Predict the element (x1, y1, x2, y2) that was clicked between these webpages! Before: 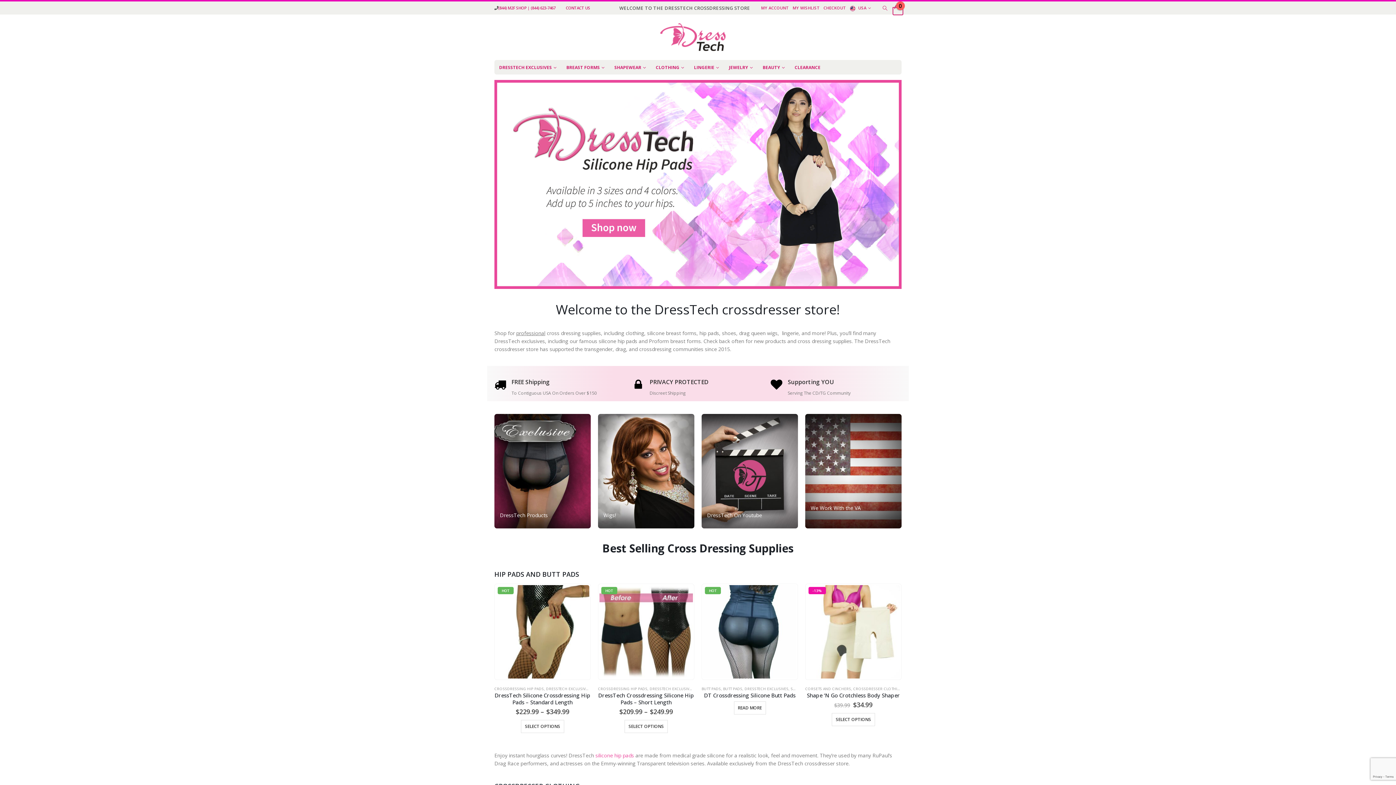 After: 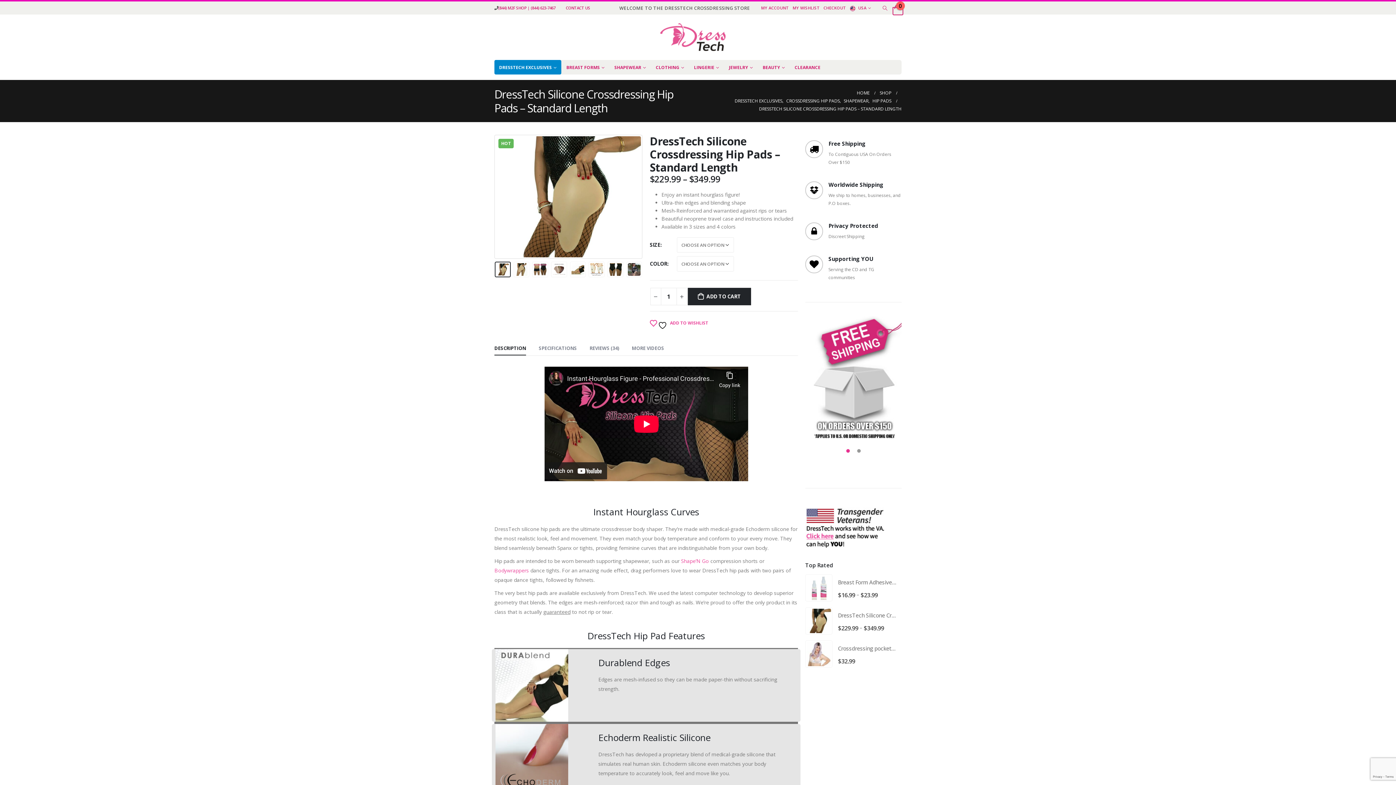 Action: bbox: (494, 80, 901, 87)